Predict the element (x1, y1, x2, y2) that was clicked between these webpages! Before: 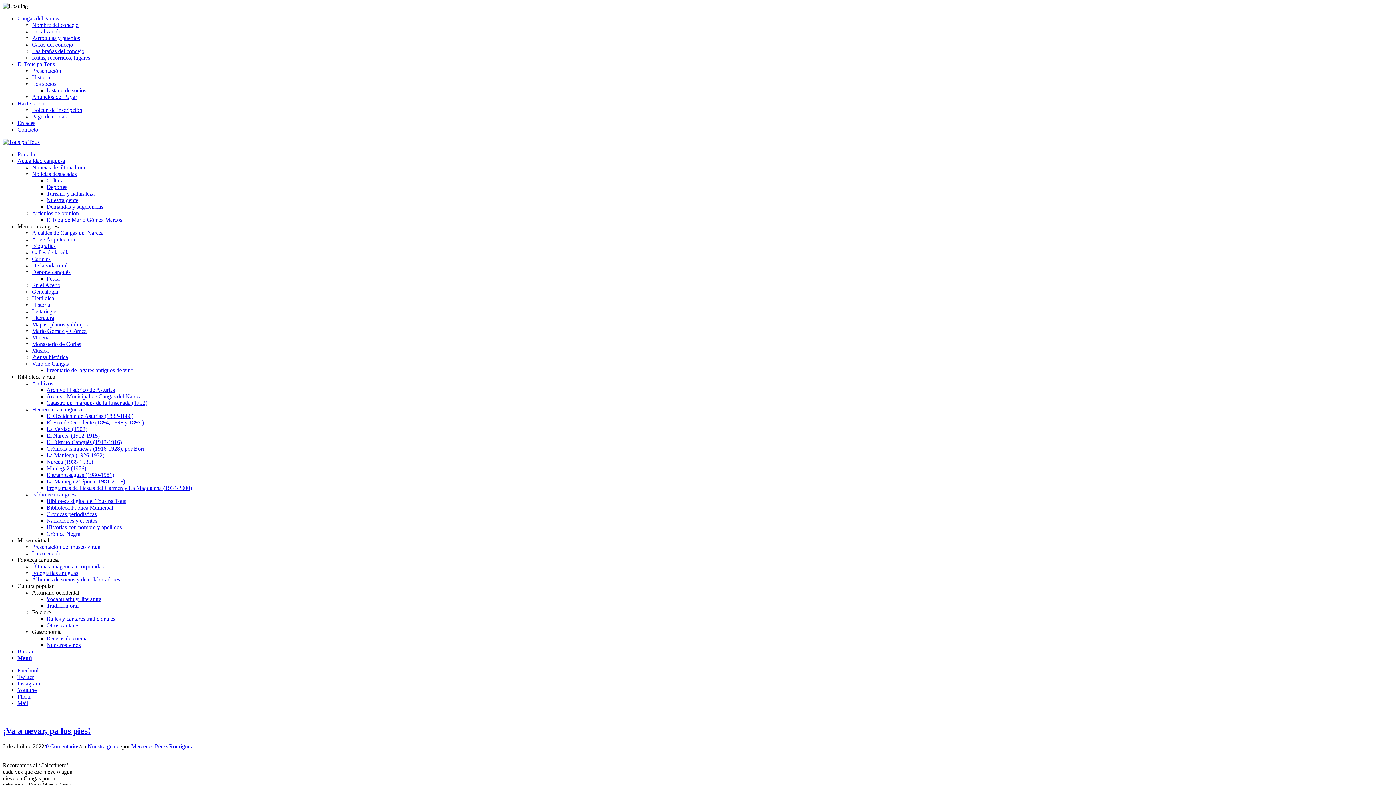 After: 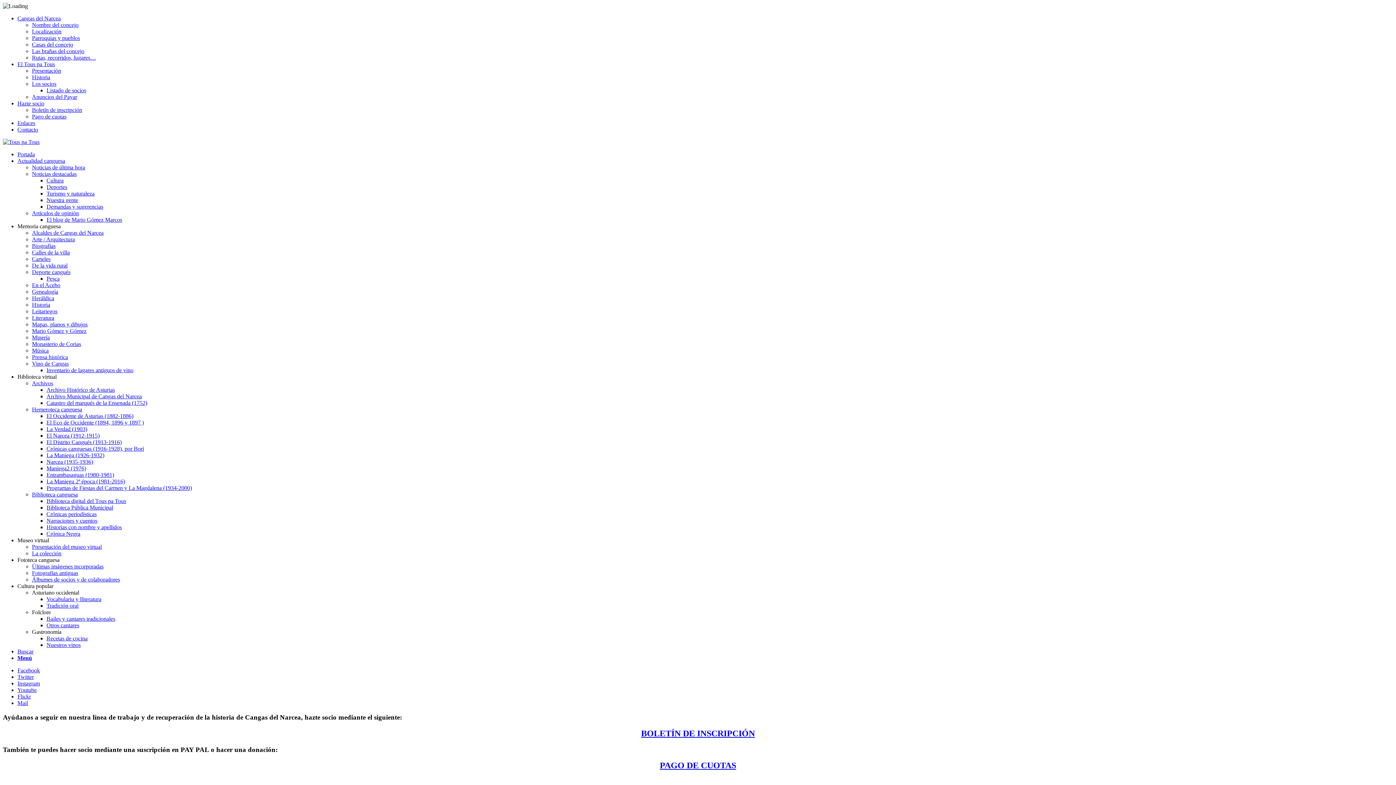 Action: bbox: (17, 100, 44, 106) label: Hazte socio